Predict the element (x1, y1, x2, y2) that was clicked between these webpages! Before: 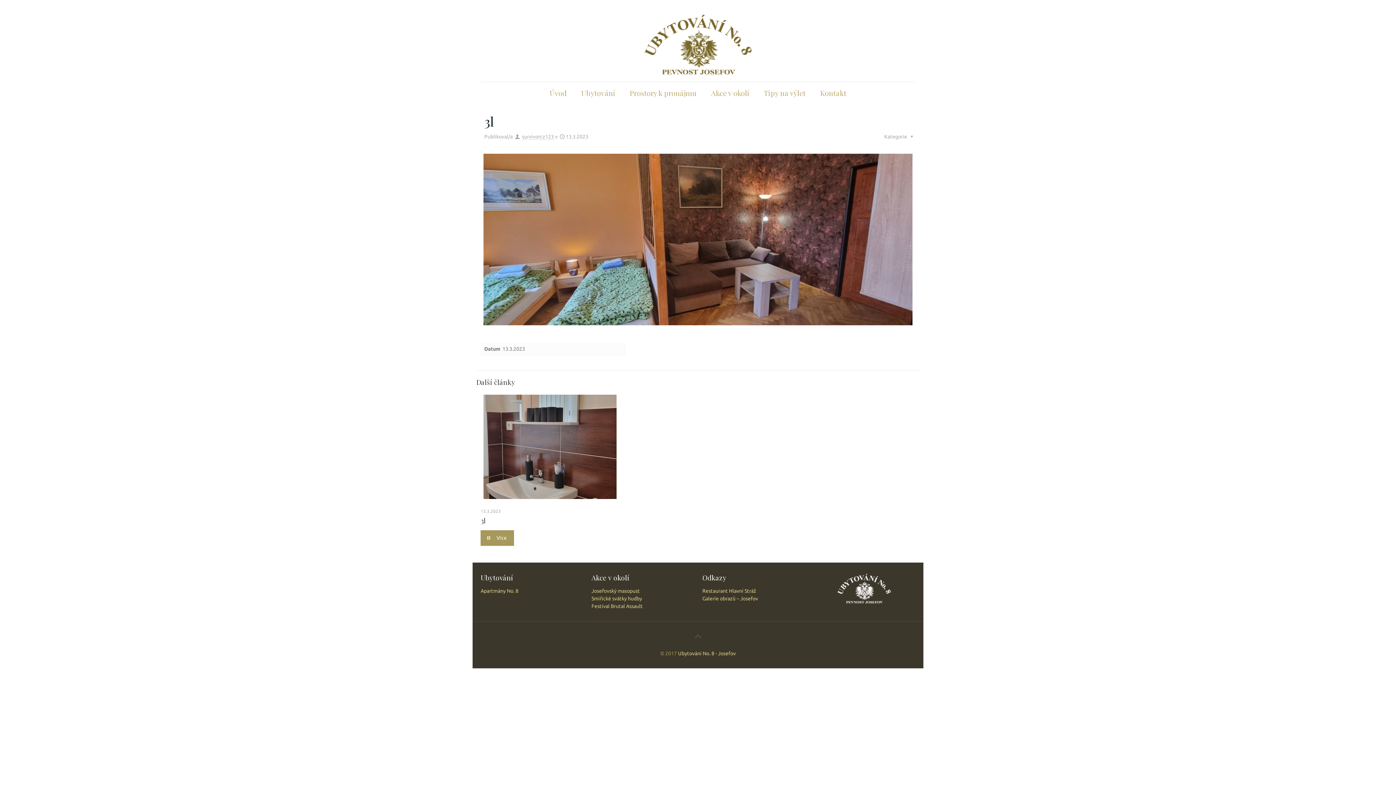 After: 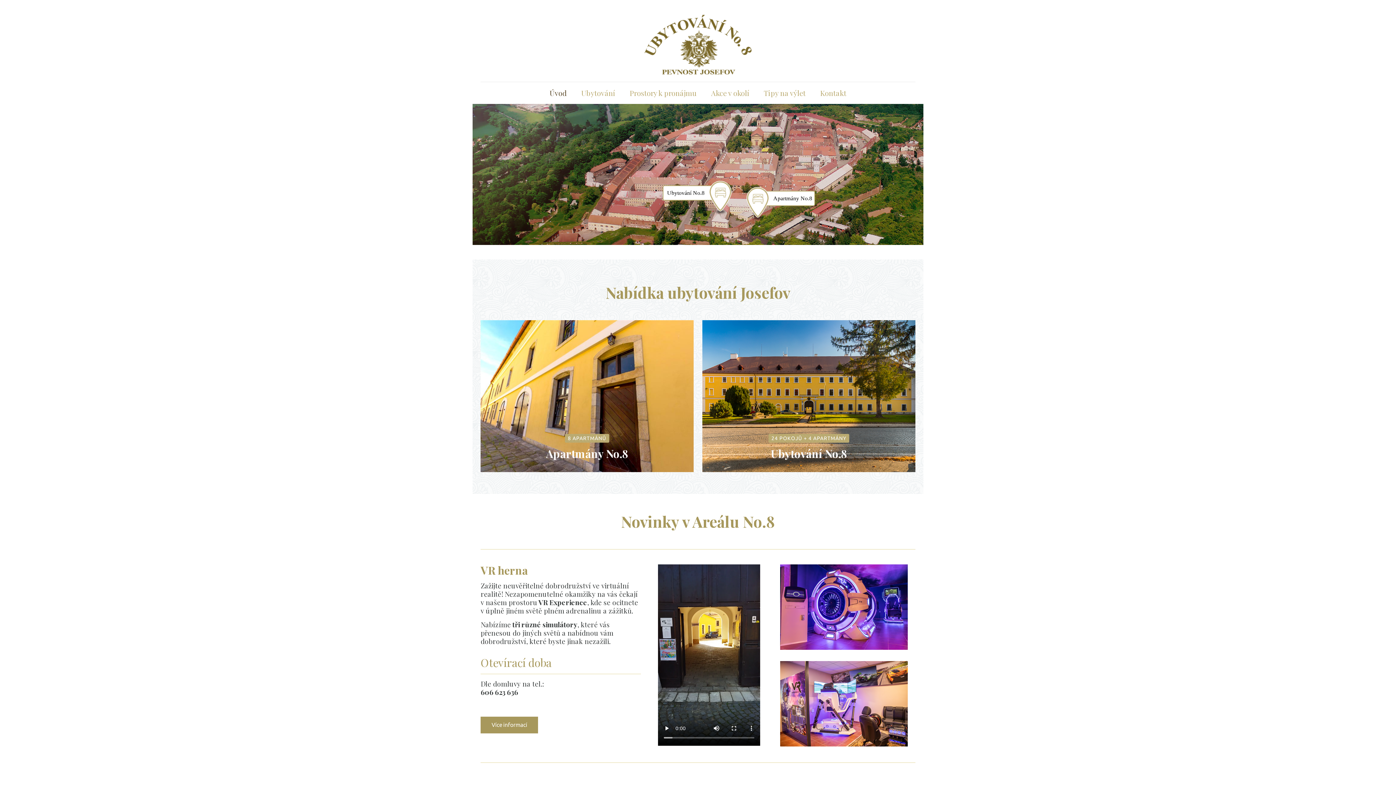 Action: bbox: (678, 650, 735, 656) label: Ubytování No. 8 - Josefov